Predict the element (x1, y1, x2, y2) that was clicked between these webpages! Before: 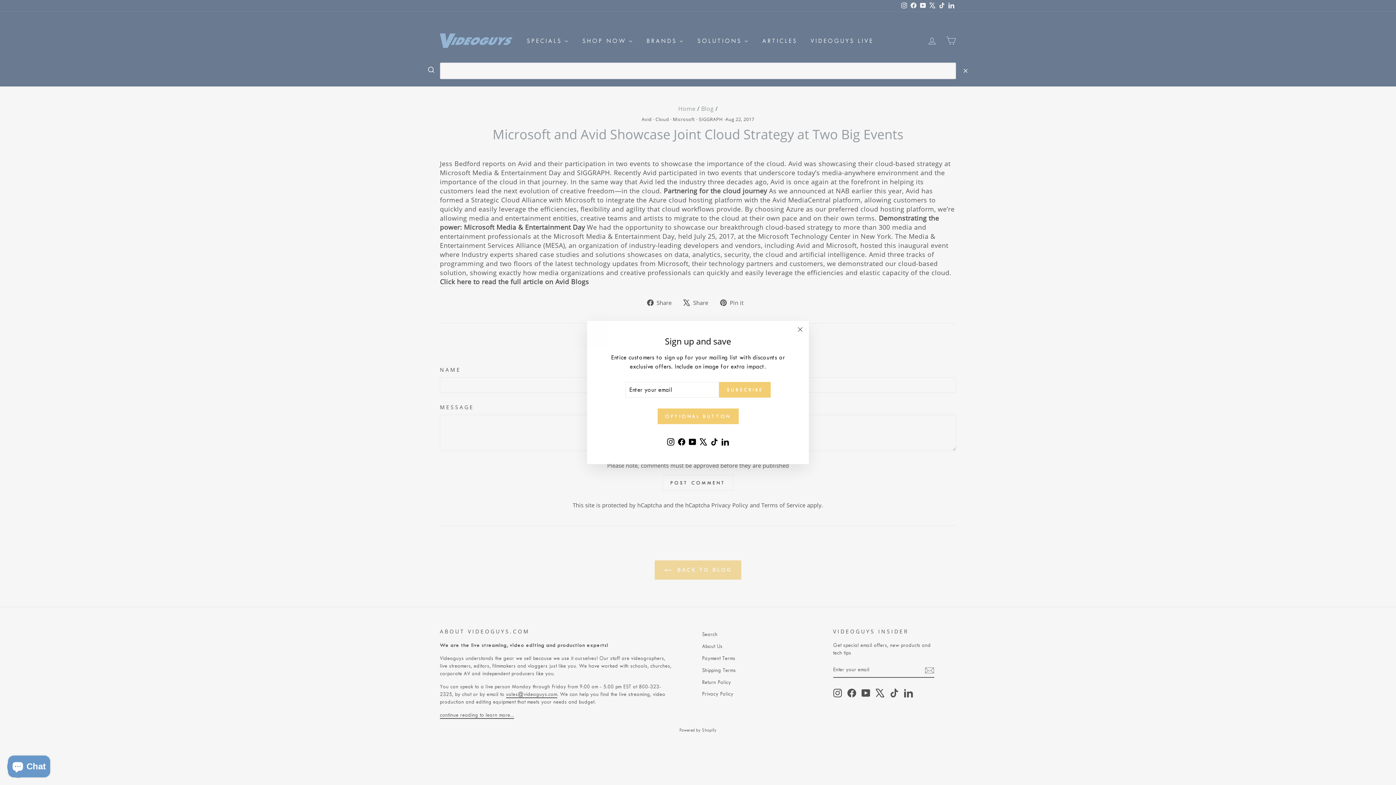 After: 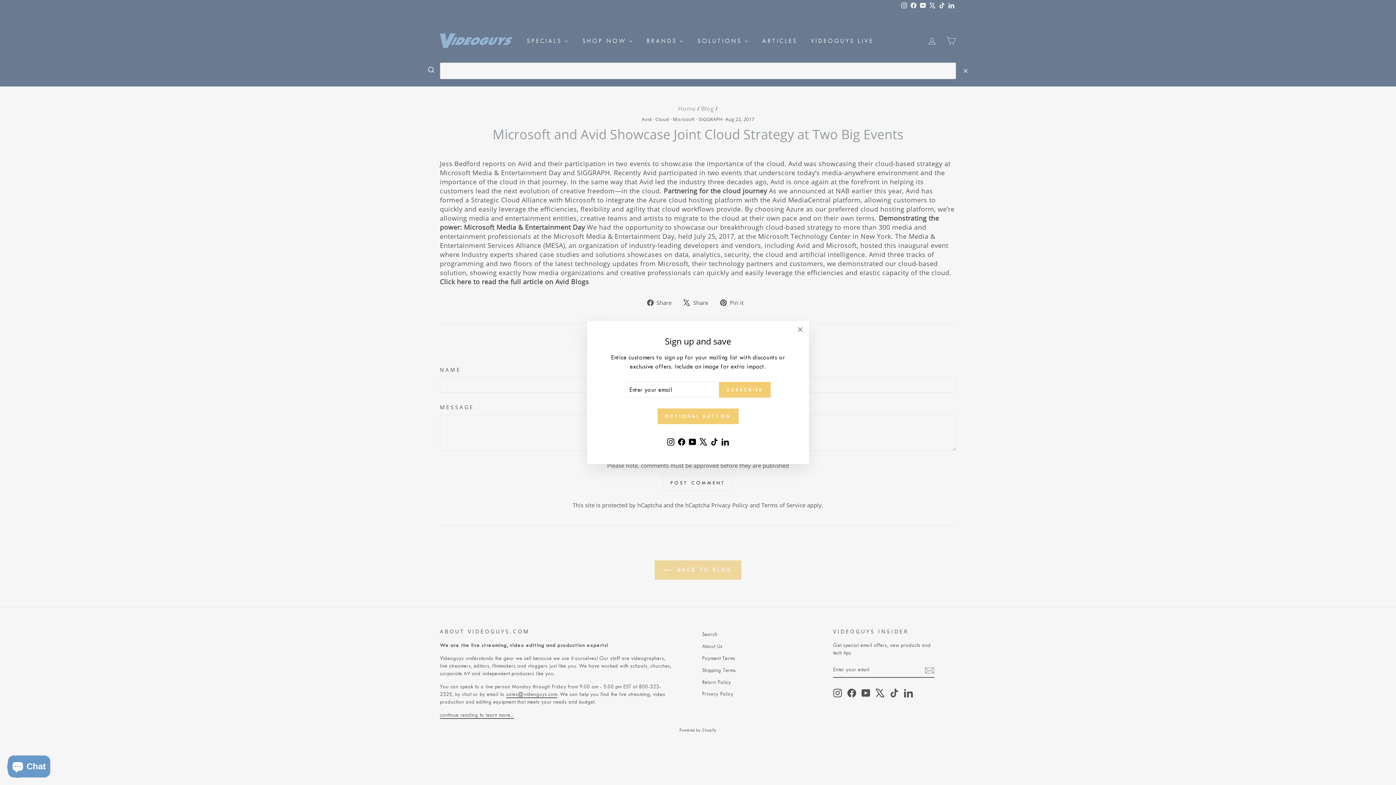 Action: bbox: (665, 441, 676, 454) label: Instagram